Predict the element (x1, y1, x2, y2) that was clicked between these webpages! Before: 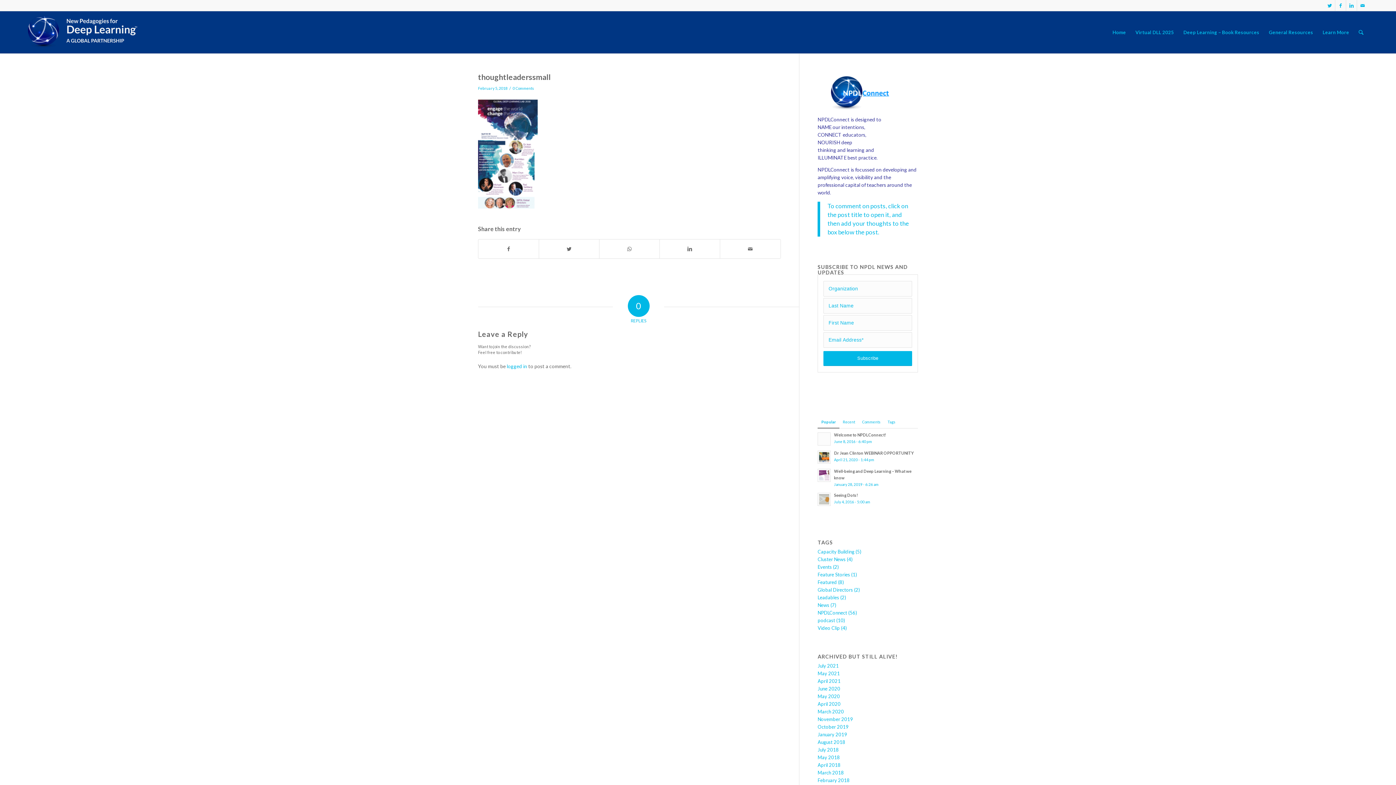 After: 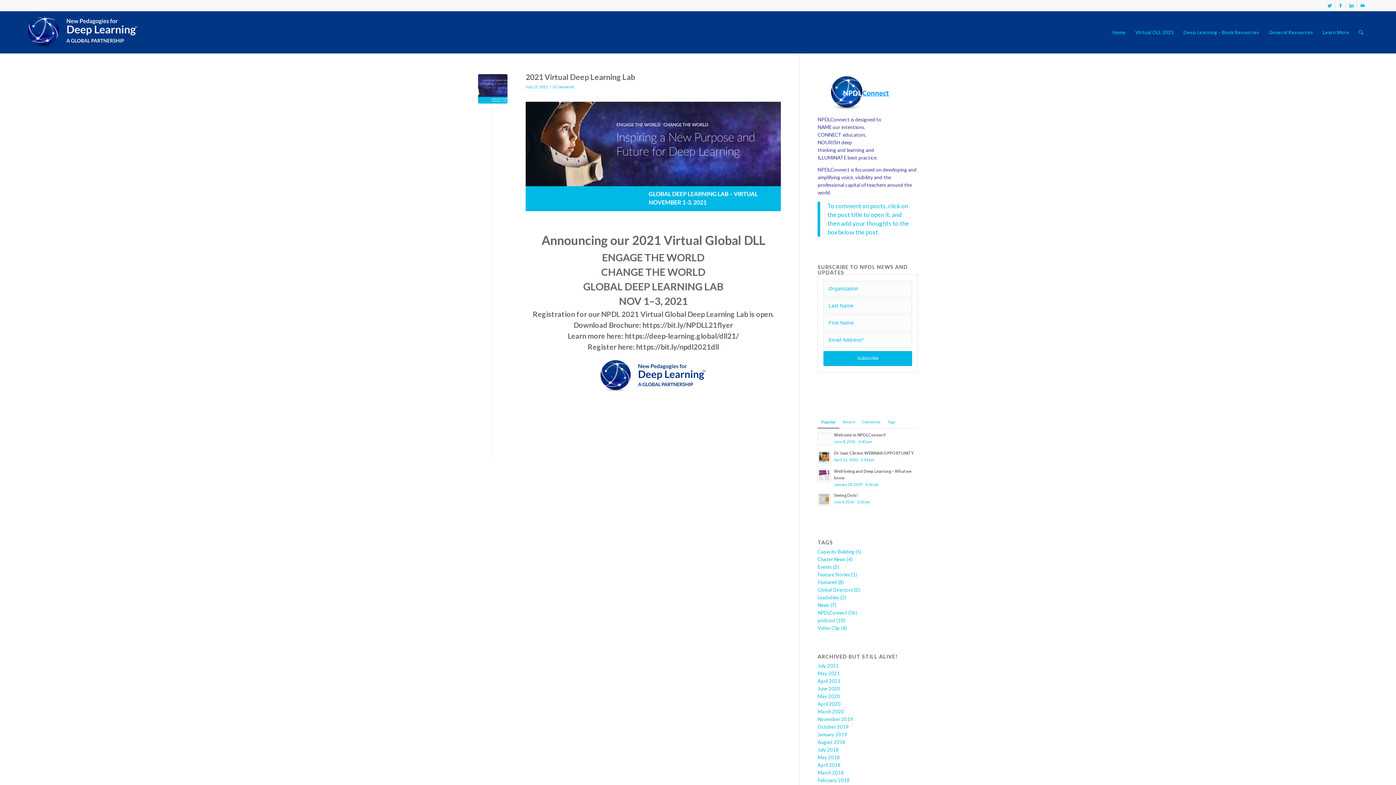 Action: label: July 2021 bbox: (817, 663, 839, 669)